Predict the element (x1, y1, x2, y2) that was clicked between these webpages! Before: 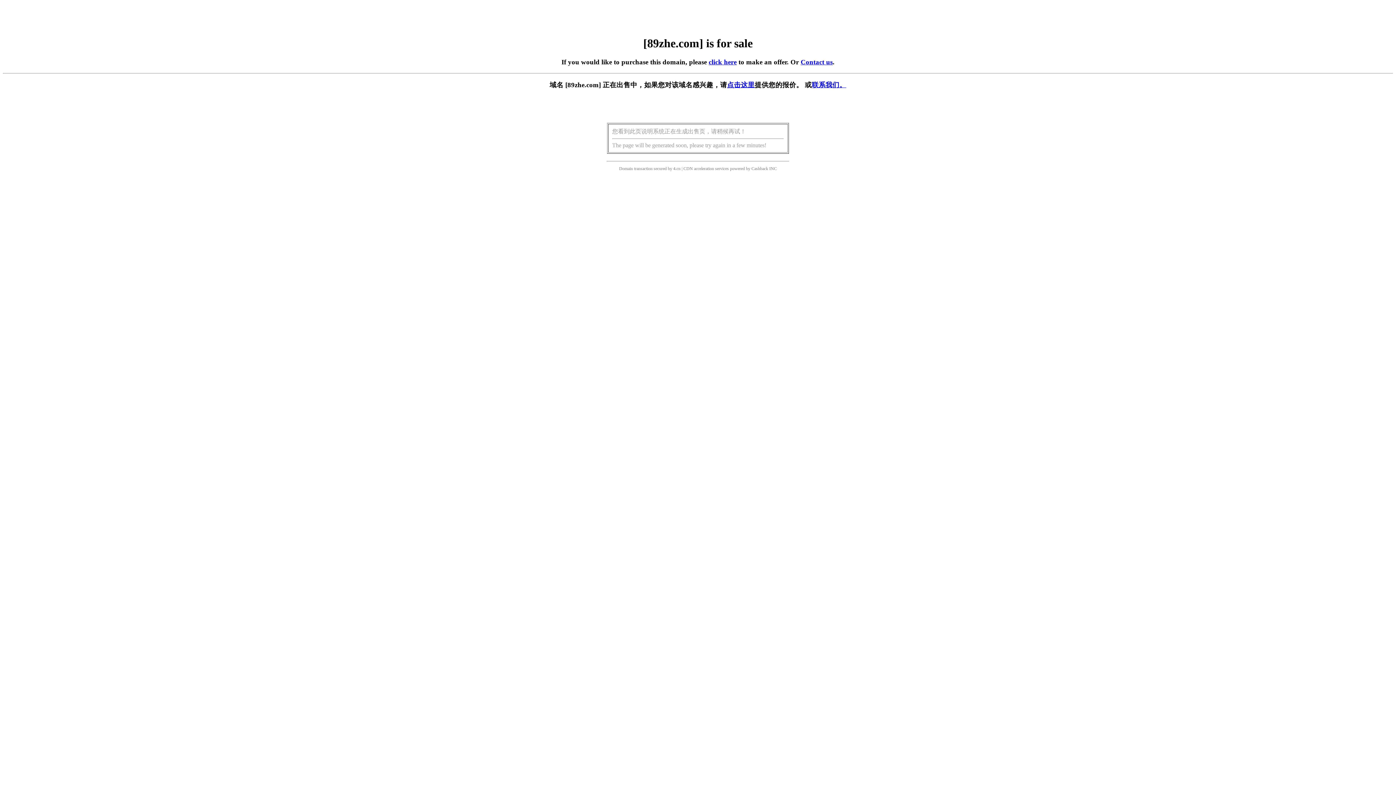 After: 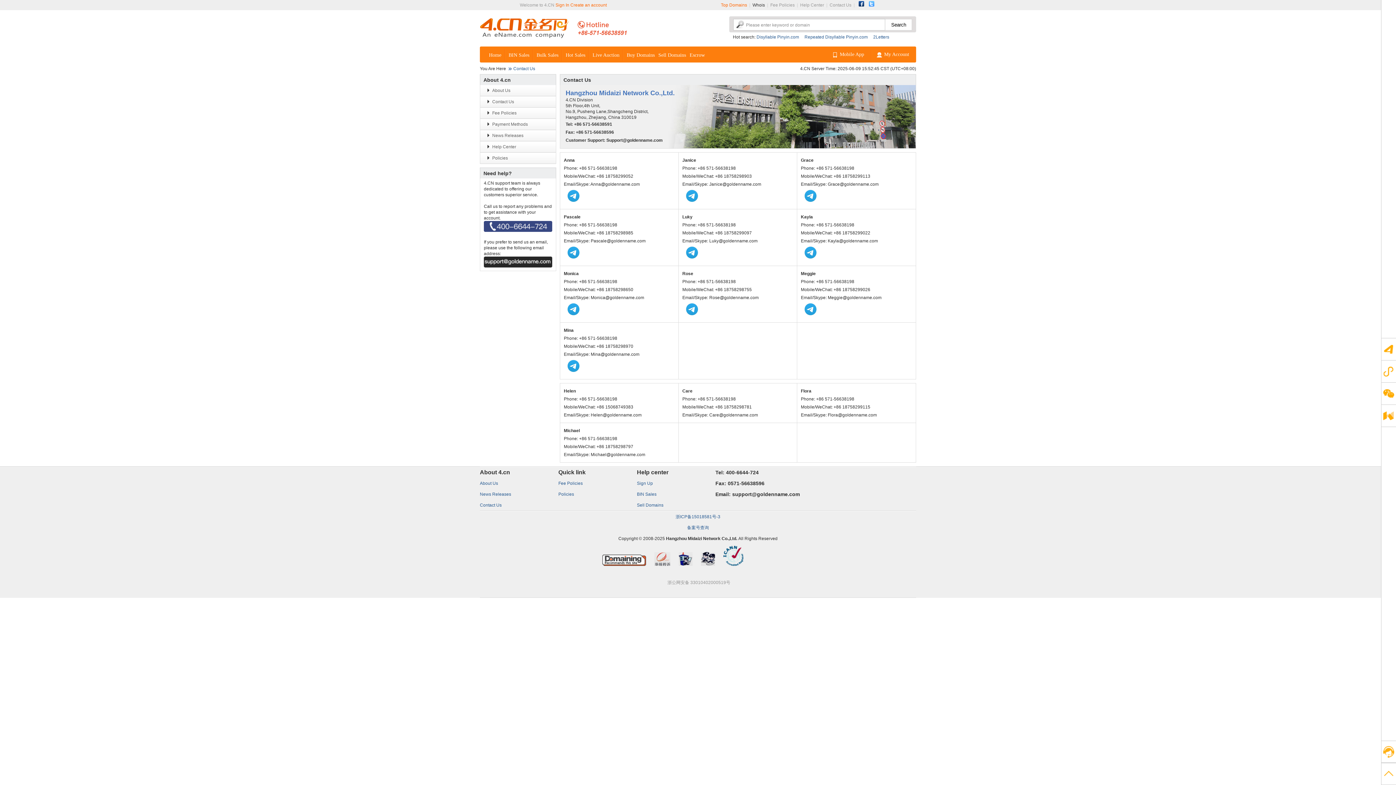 Action: label: Contact us bbox: (800, 58, 832, 65)